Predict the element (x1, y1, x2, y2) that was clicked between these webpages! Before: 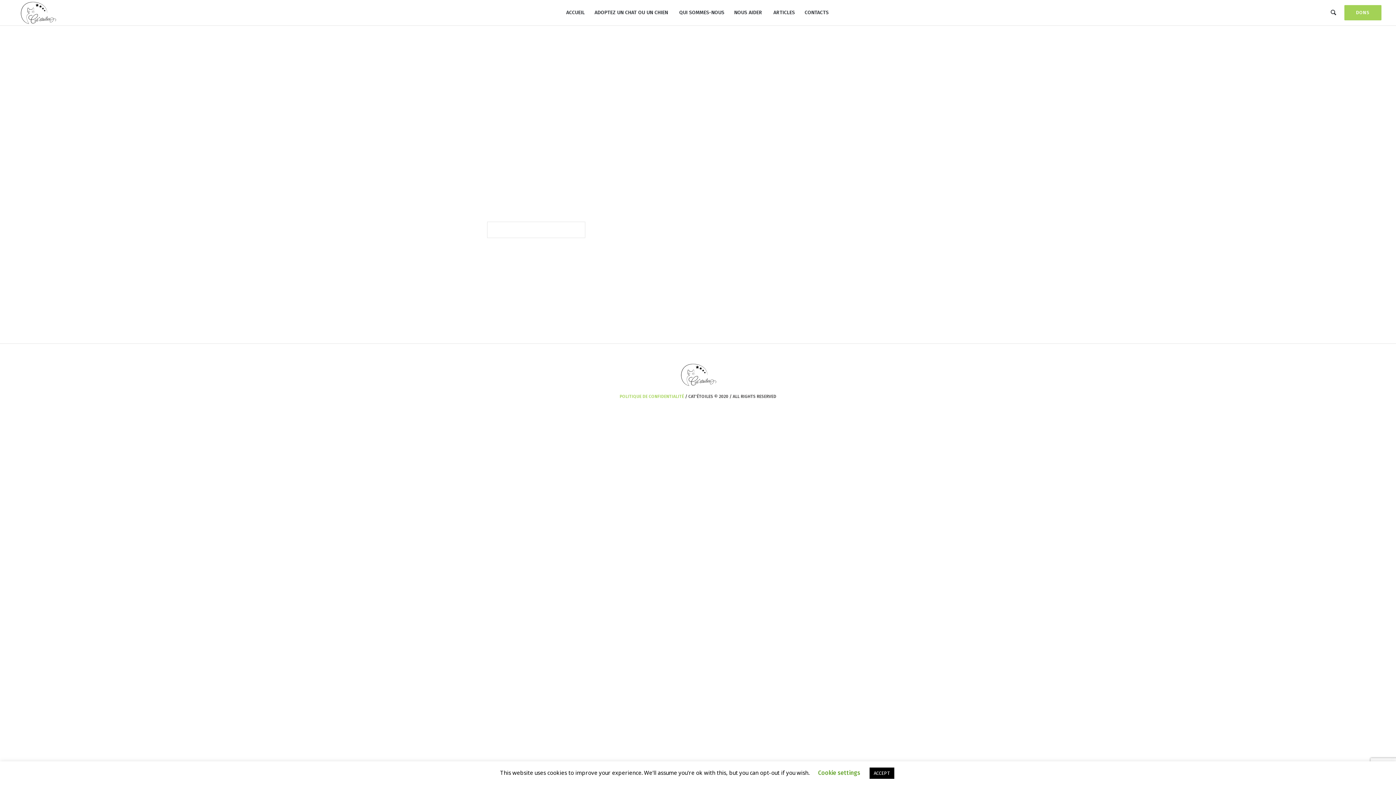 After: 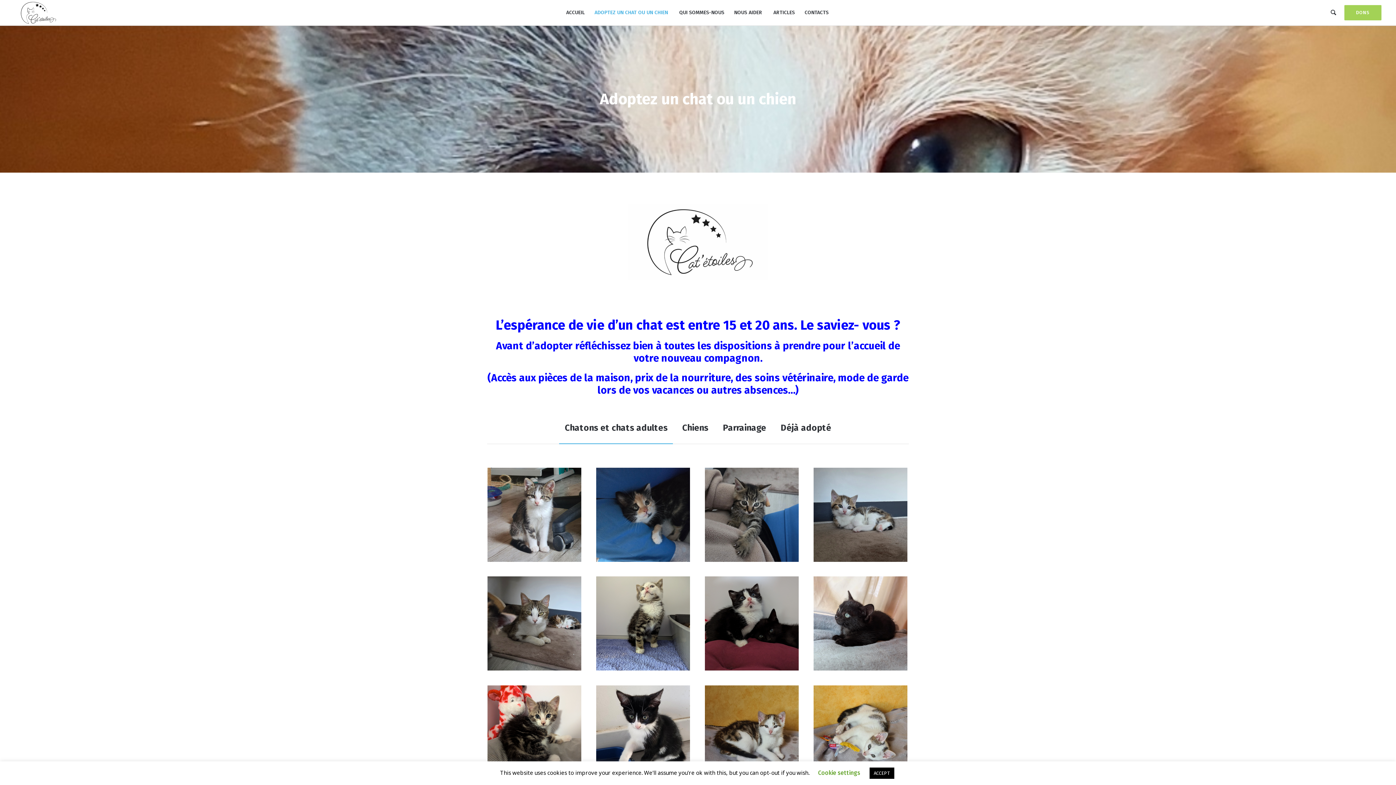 Action: label: ADOPTEZ UN CHAT OU UN CHIEN bbox: (594, 9, 668, 16)